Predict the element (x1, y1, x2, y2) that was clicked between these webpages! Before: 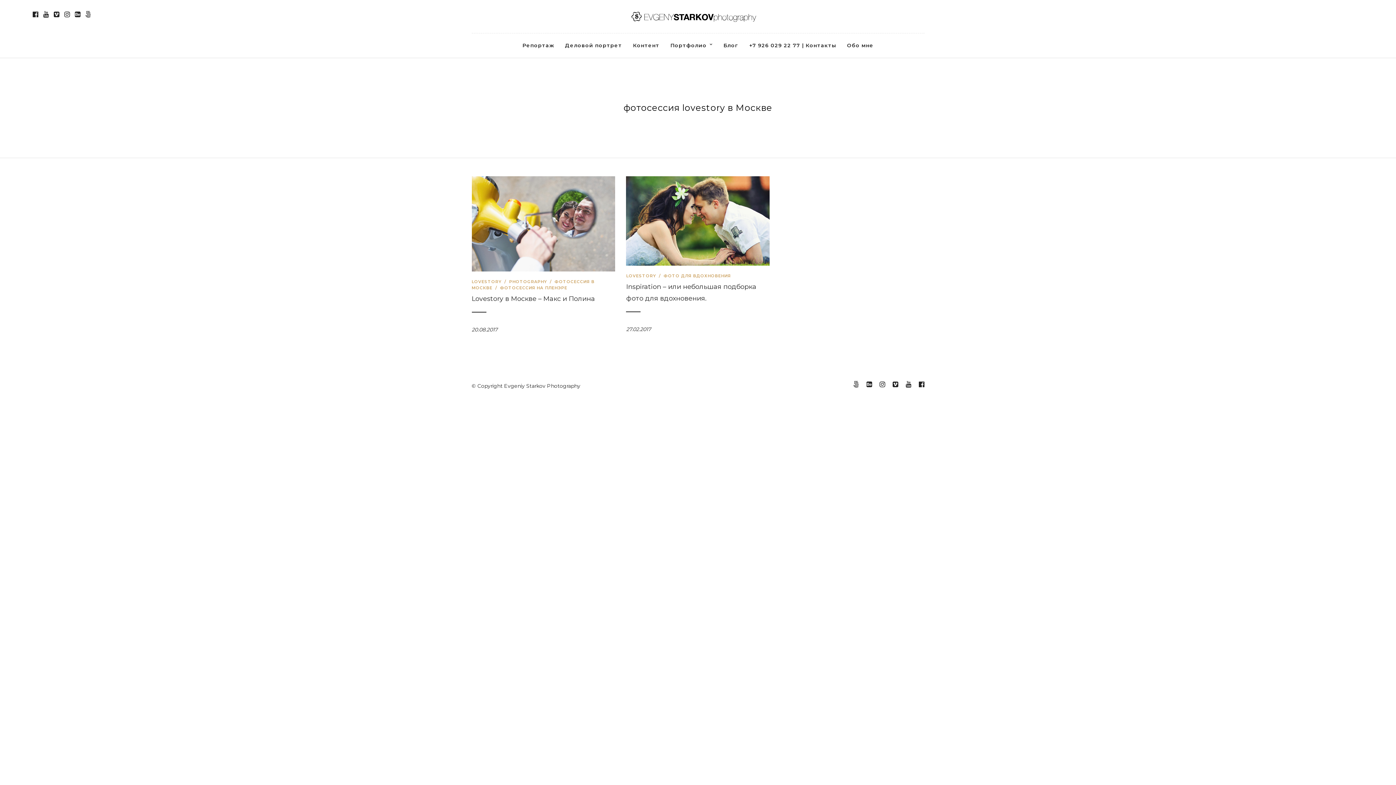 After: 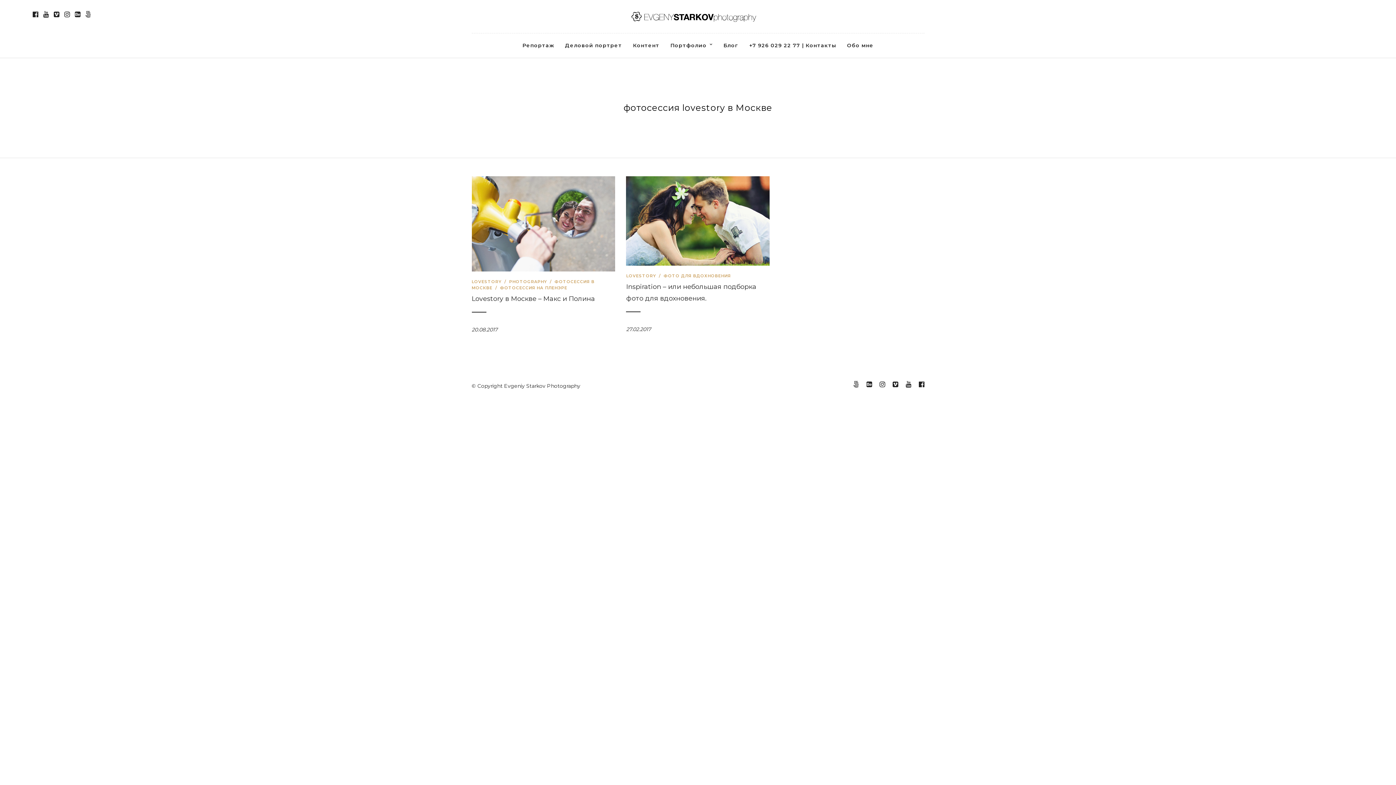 Action: bbox: (905, 380, 911, 388)